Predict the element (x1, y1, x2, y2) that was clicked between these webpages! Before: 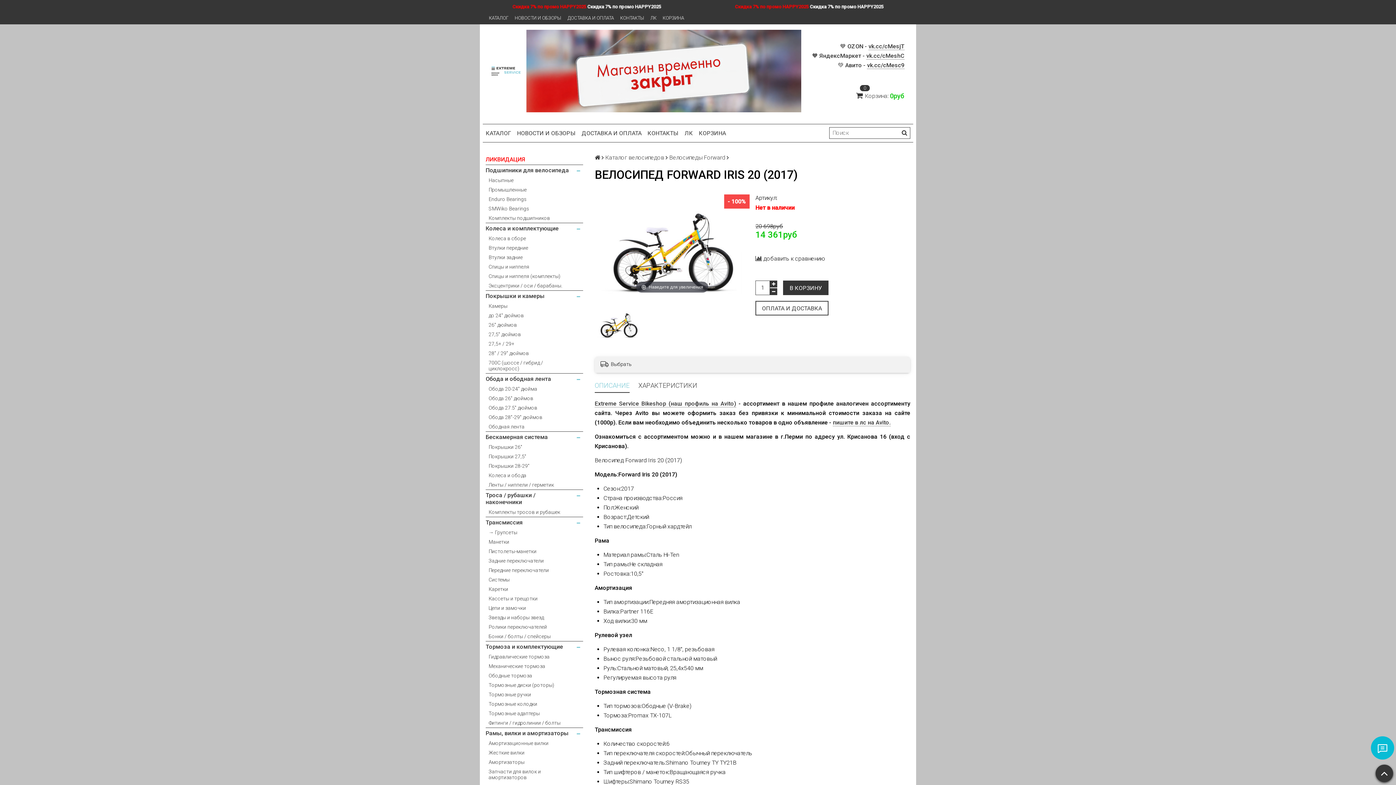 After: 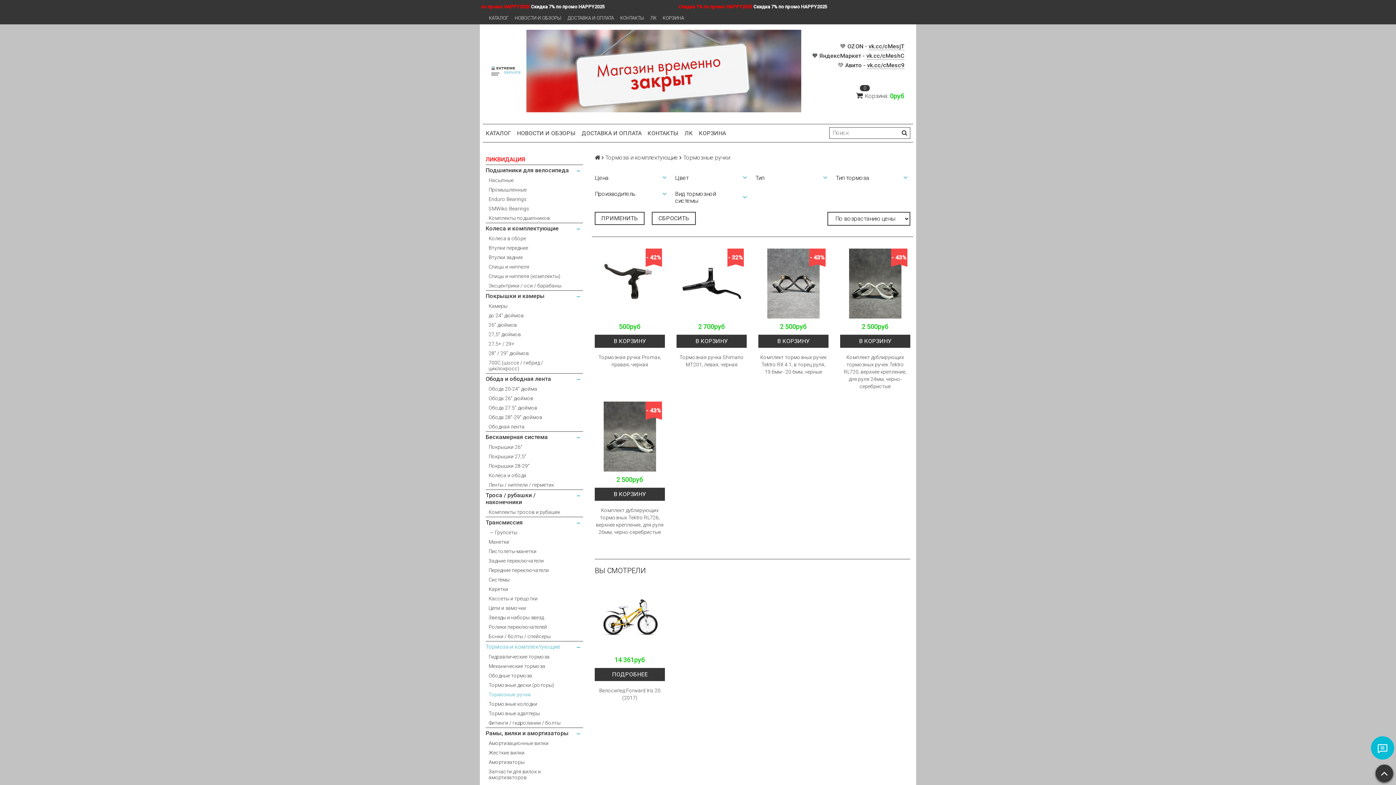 Action: label: Тормозные ручки bbox: (488, 690, 583, 699)